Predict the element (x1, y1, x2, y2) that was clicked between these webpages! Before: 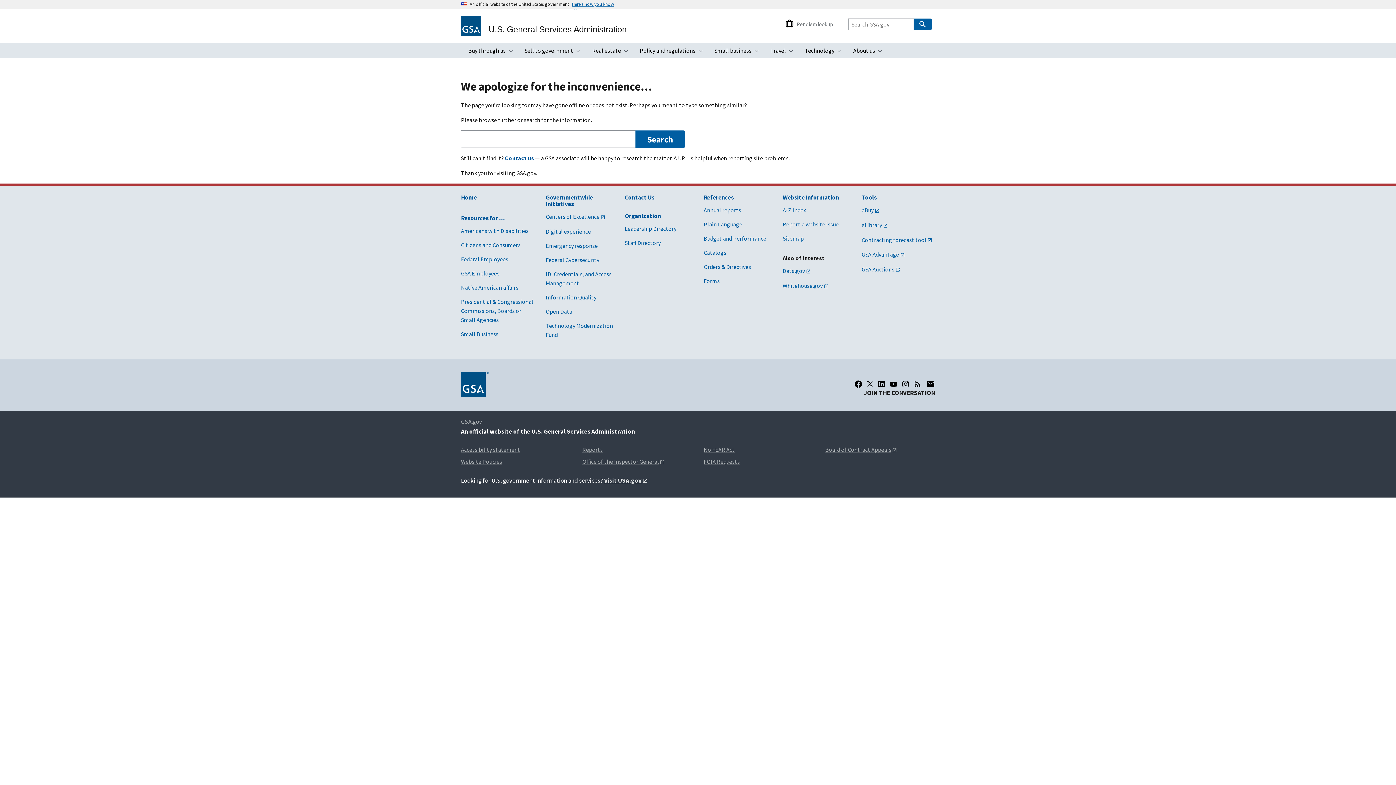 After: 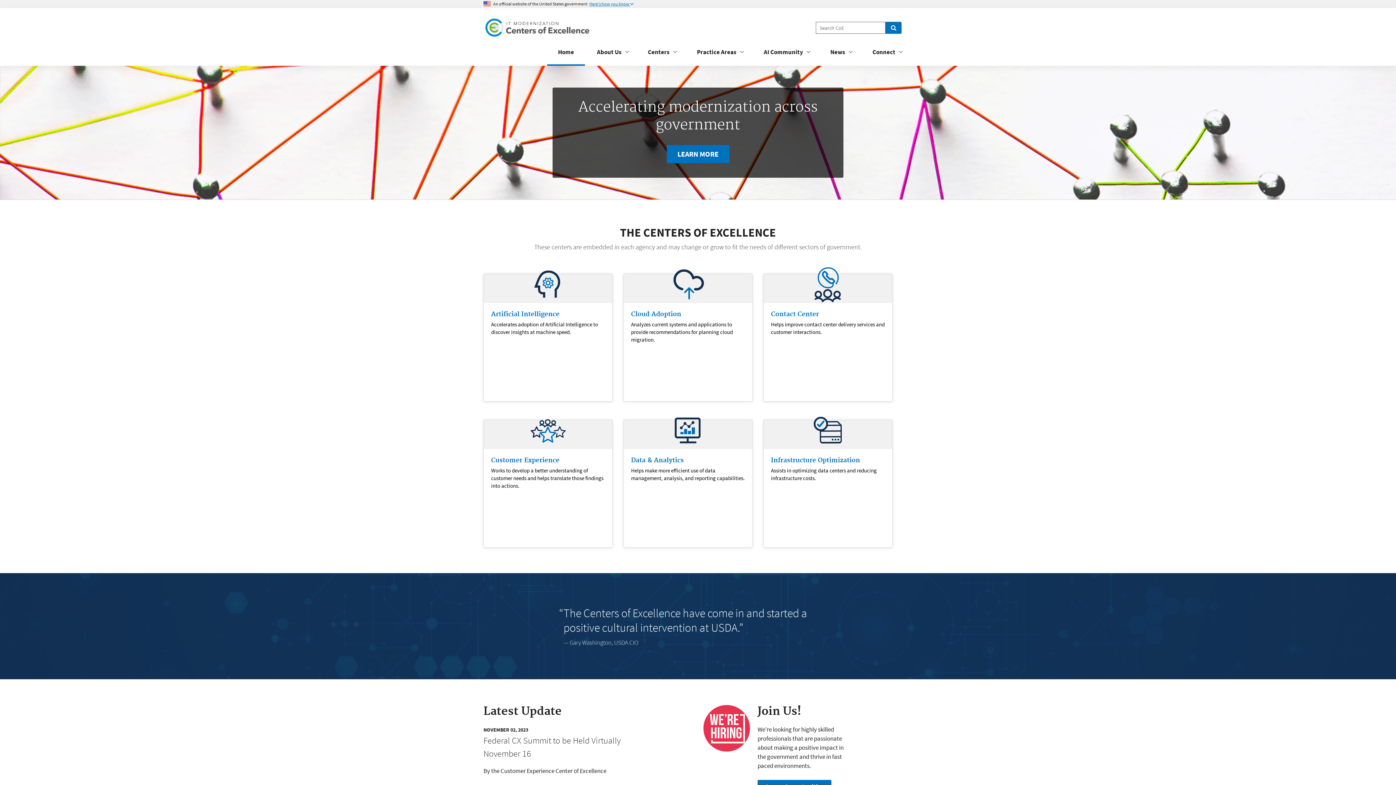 Action: bbox: (545, 213, 605, 220) label: Centers of Excellence